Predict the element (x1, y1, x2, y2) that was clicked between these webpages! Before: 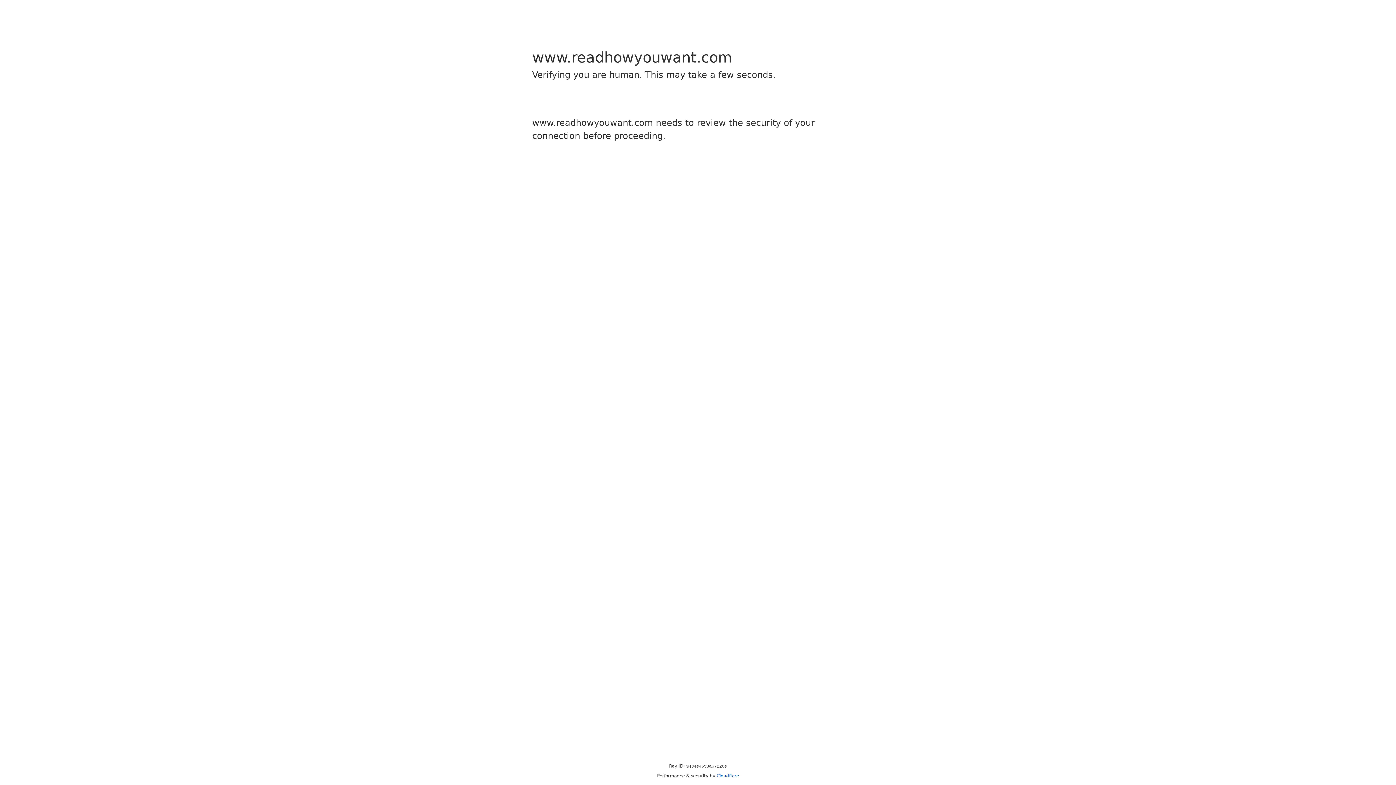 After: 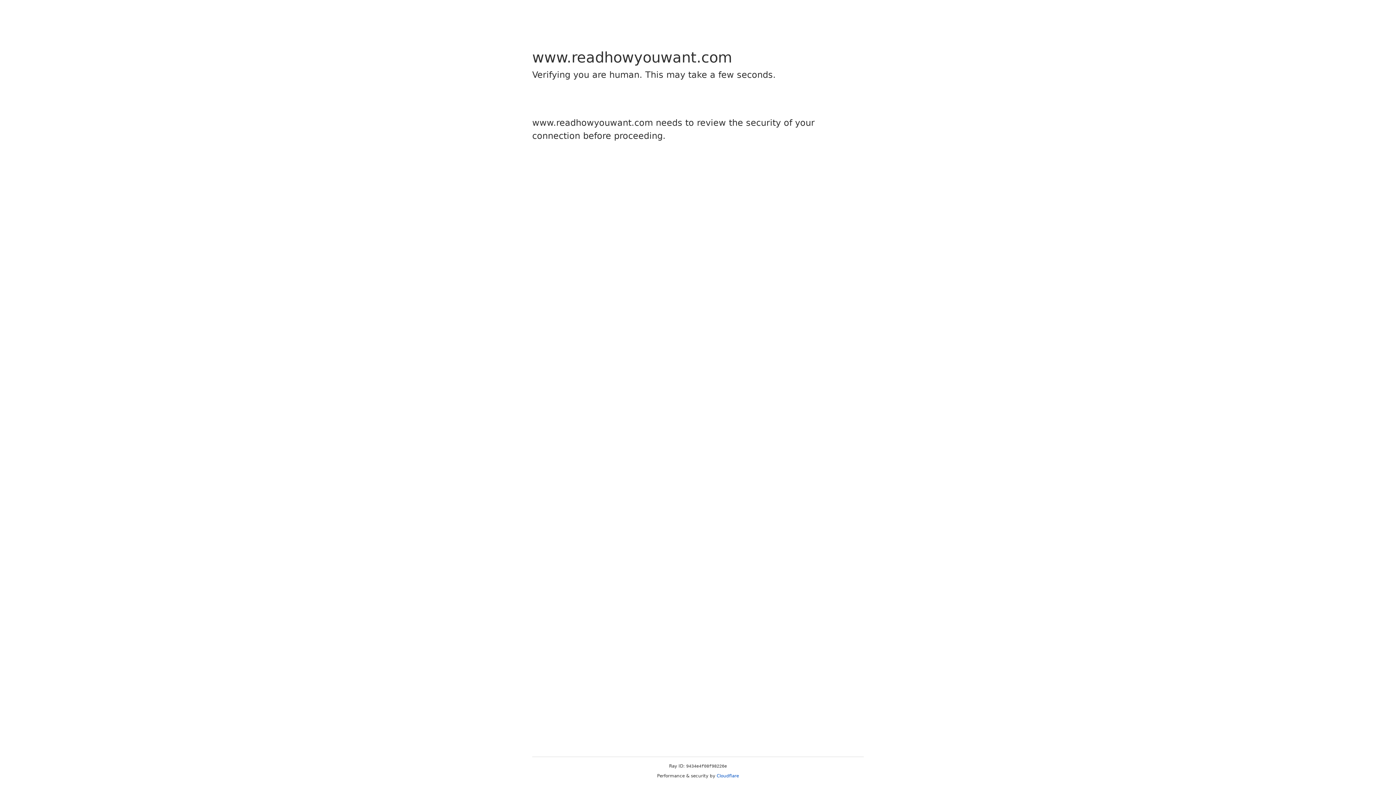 Action: label: Cloudflare bbox: (716, 773, 739, 778)